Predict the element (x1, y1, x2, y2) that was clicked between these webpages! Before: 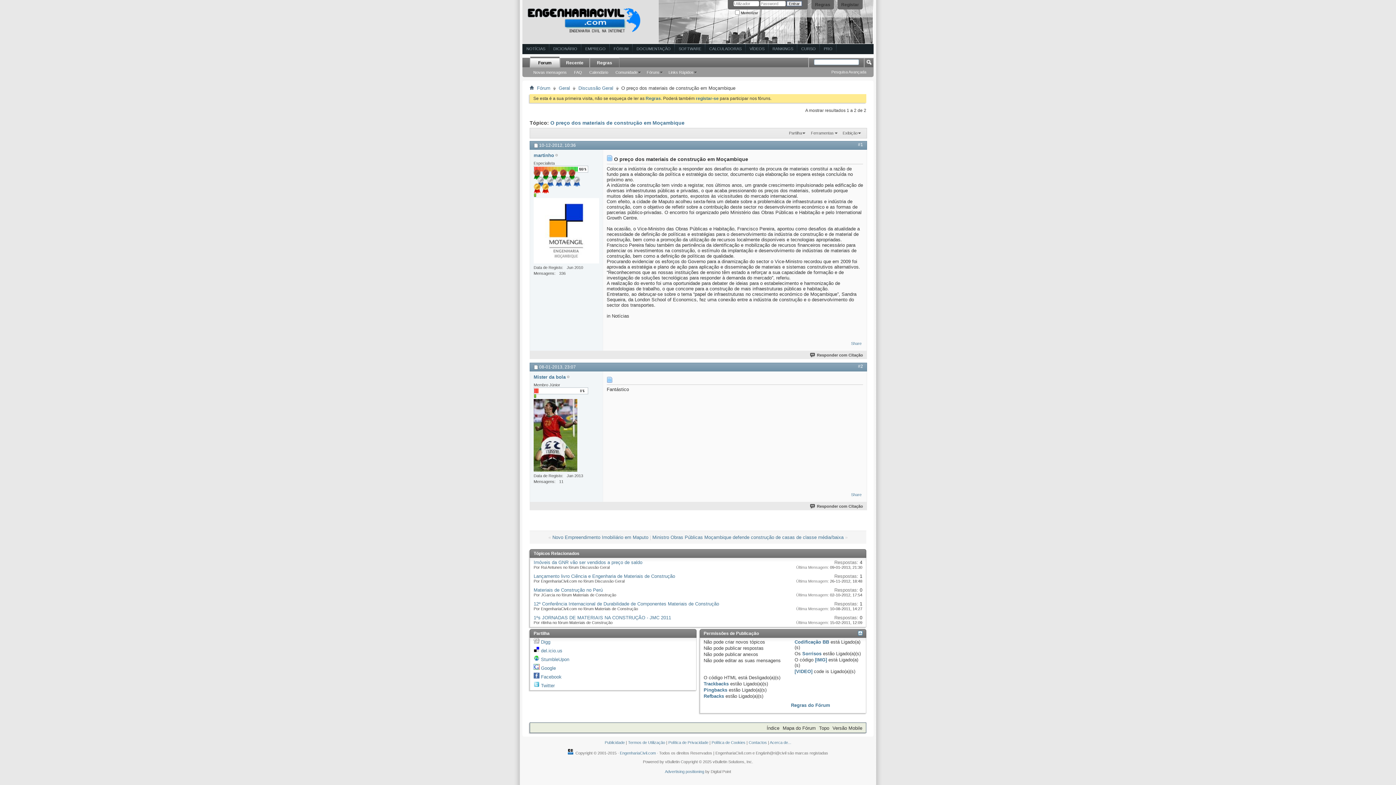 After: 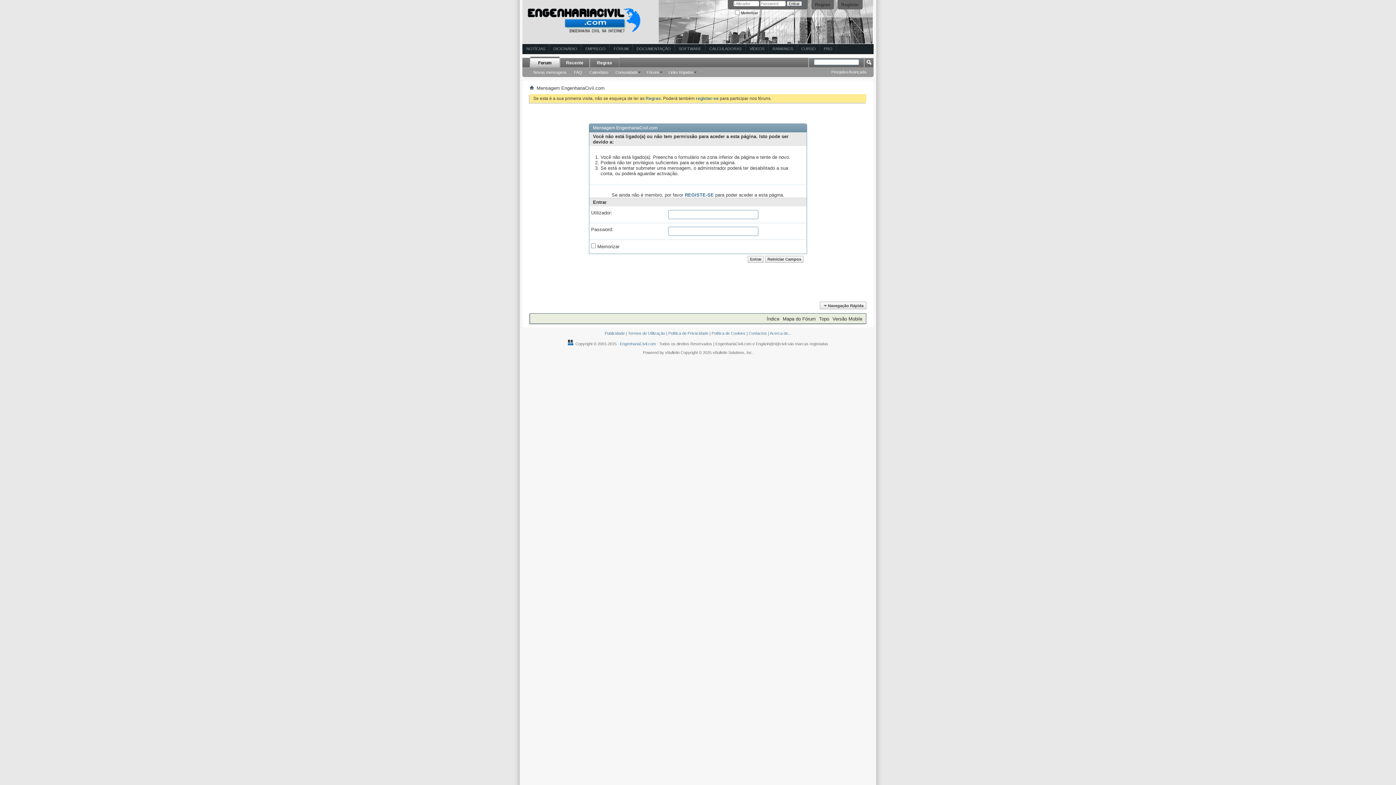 Action: label: Responder com Citação bbox: (809, 353, 863, 357)